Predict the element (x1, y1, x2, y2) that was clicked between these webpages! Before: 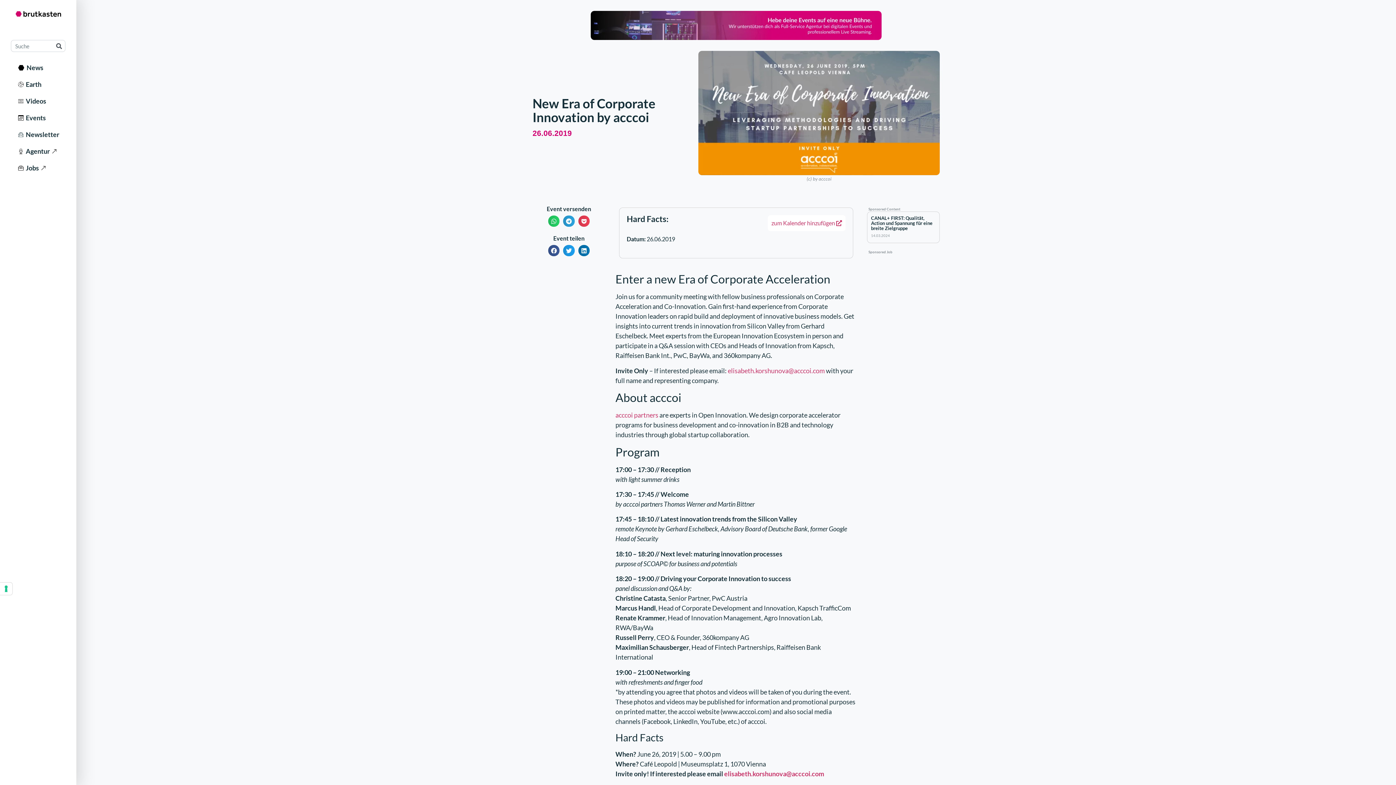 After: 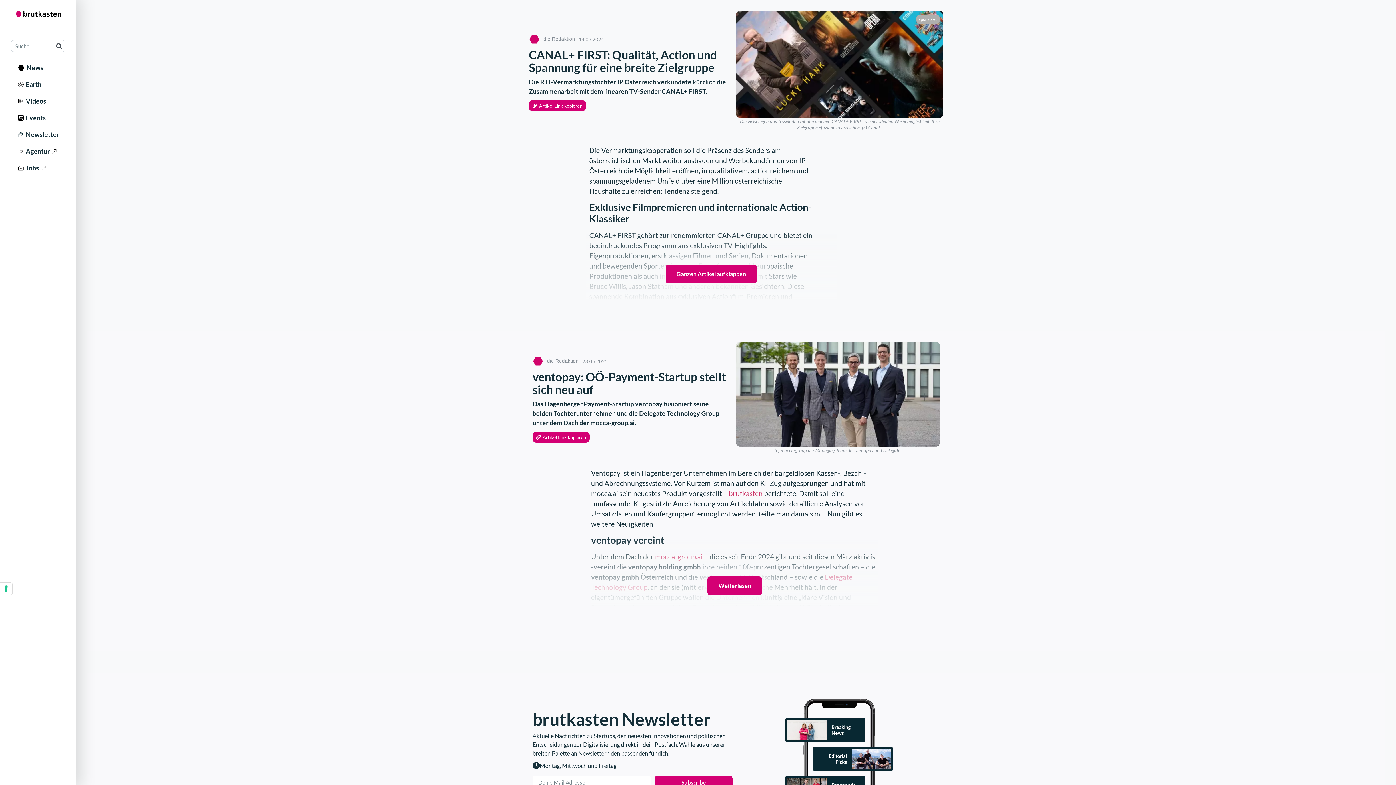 Action: label: CANAL+ FIRST: Qualität, Action und Spannung für eine breite Zielgruppe bbox: (871, 215, 932, 231)